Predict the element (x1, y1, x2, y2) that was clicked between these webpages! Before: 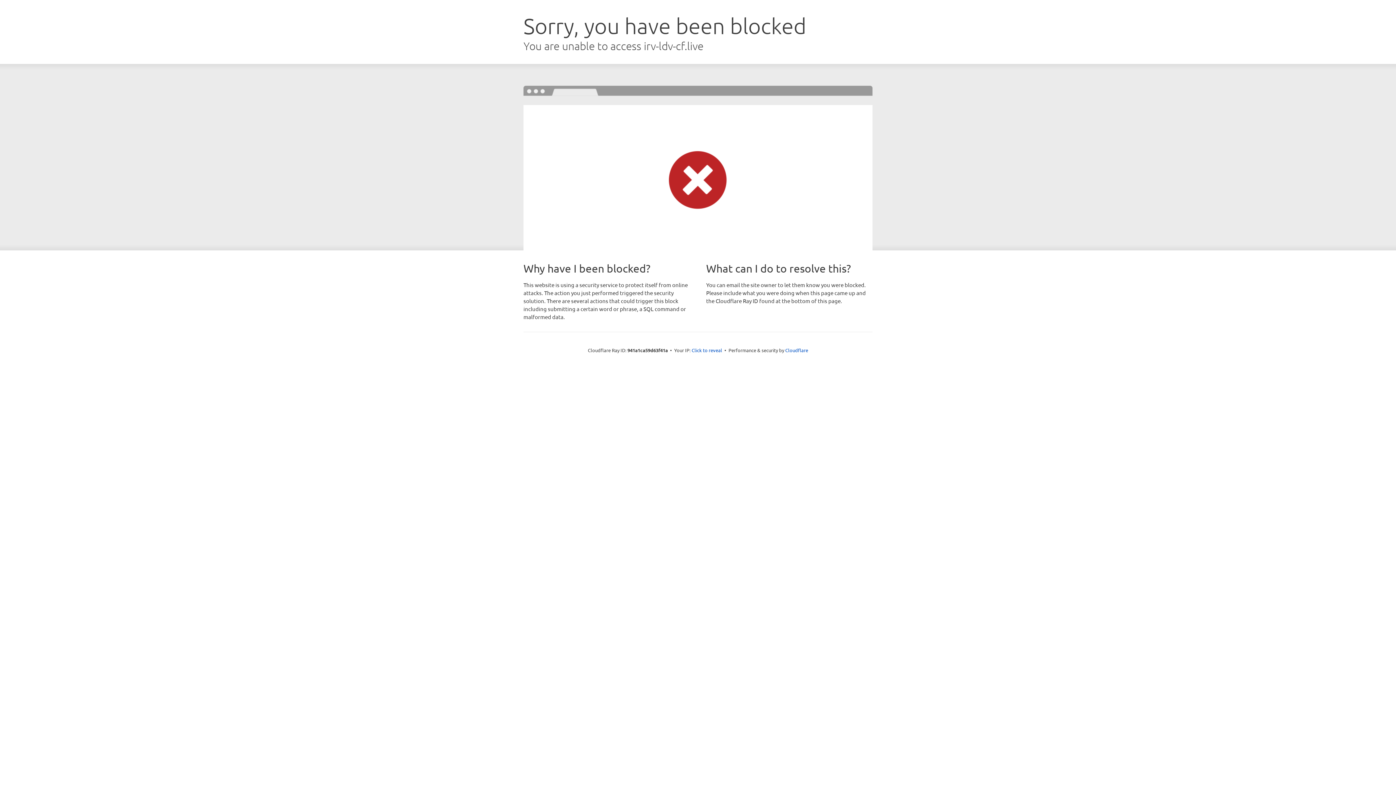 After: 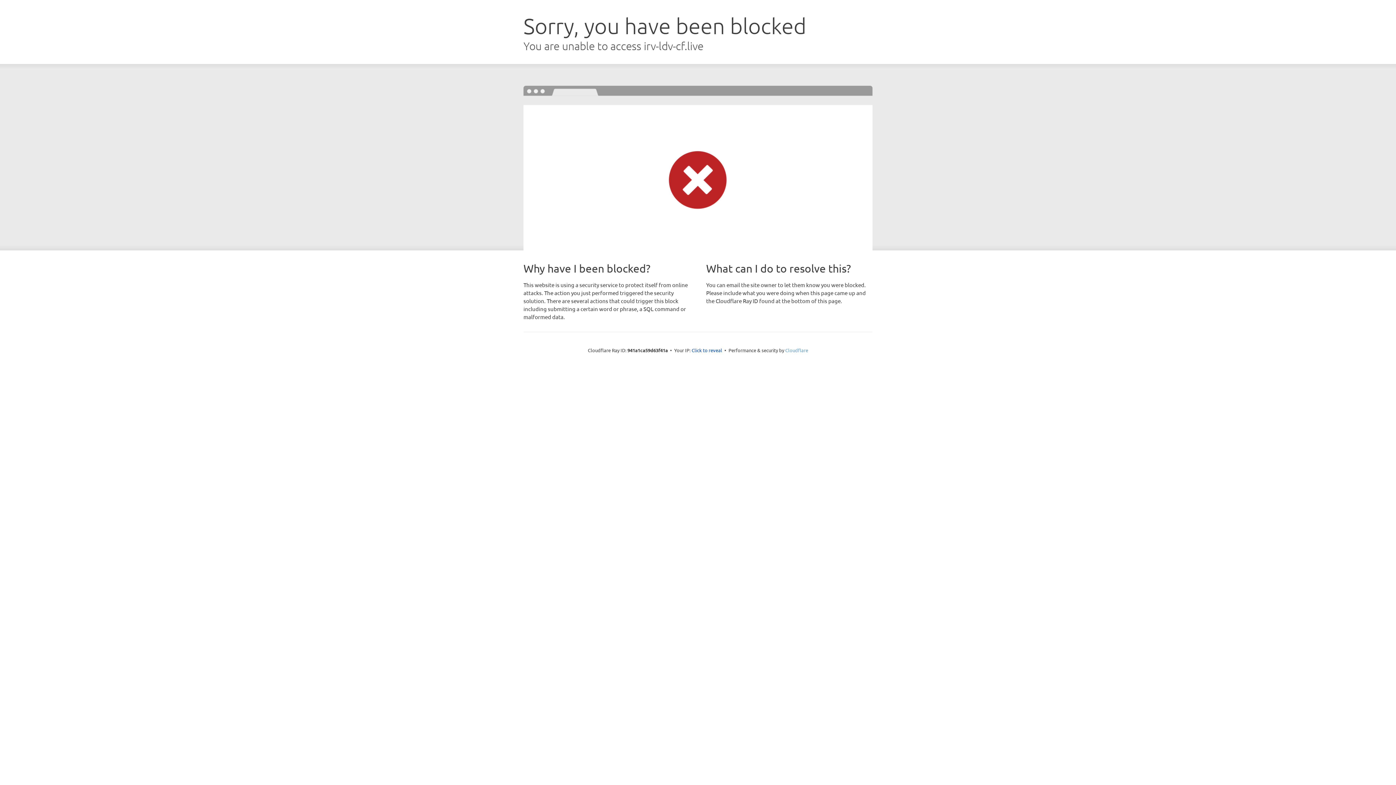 Action: bbox: (785, 347, 808, 353) label: Cloudflare